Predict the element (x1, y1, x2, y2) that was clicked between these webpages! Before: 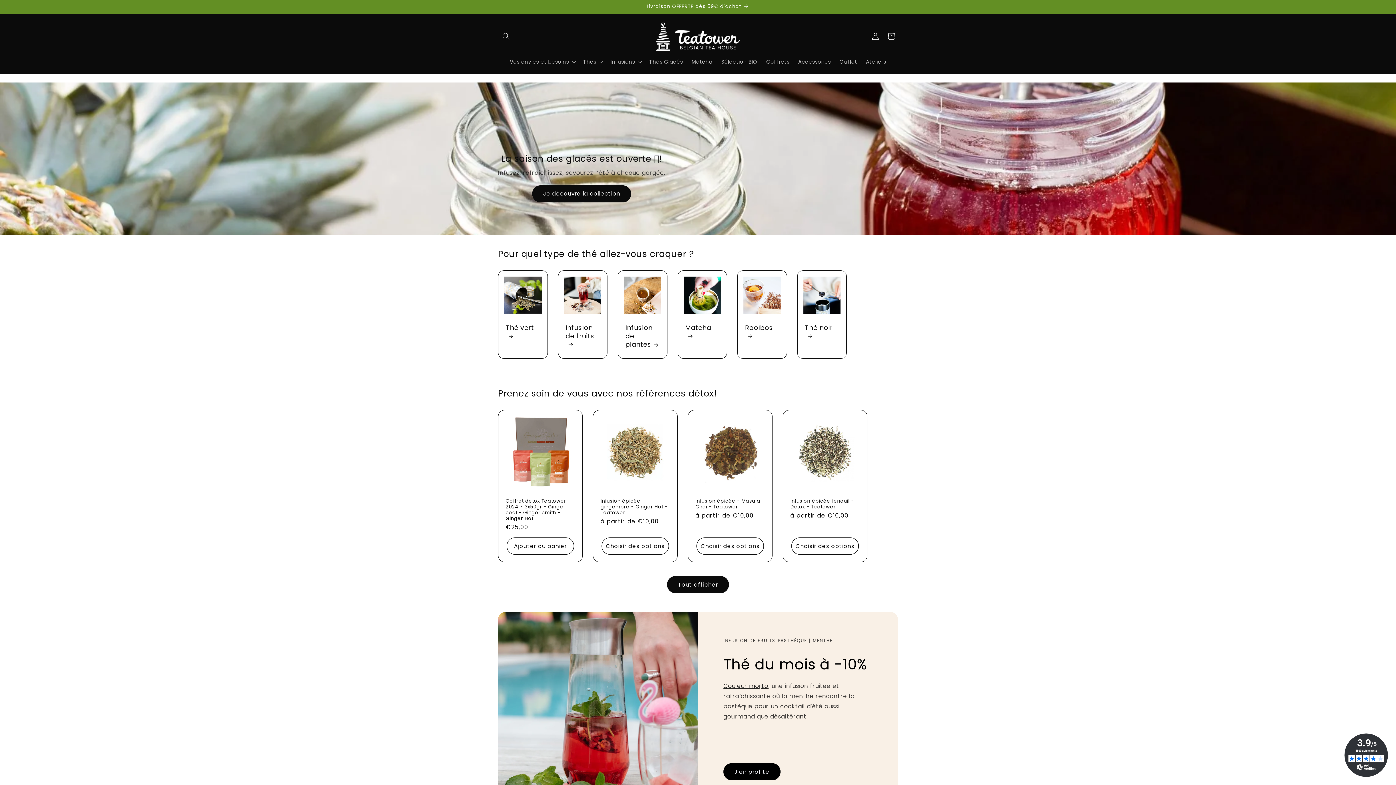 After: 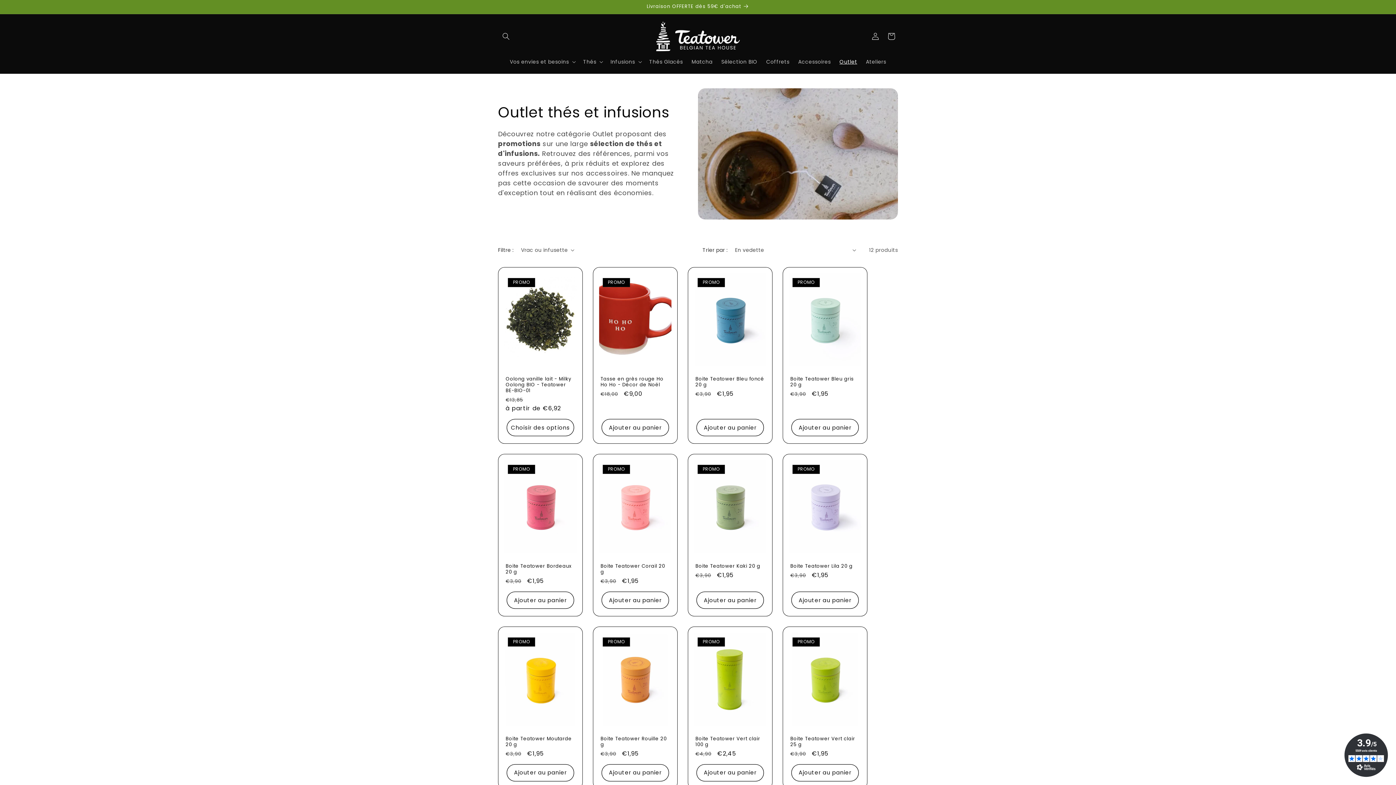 Action: label: Outlet bbox: (835, 54, 861, 69)